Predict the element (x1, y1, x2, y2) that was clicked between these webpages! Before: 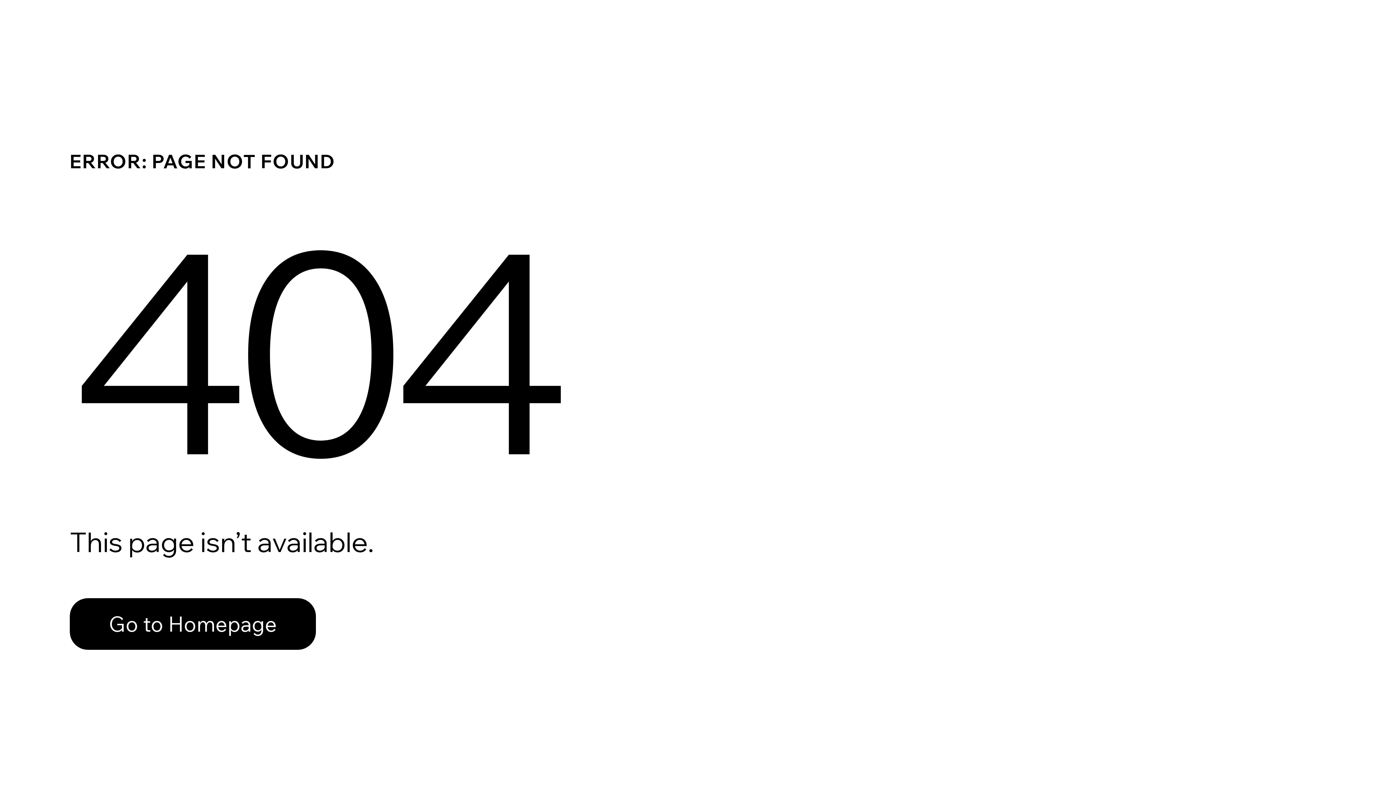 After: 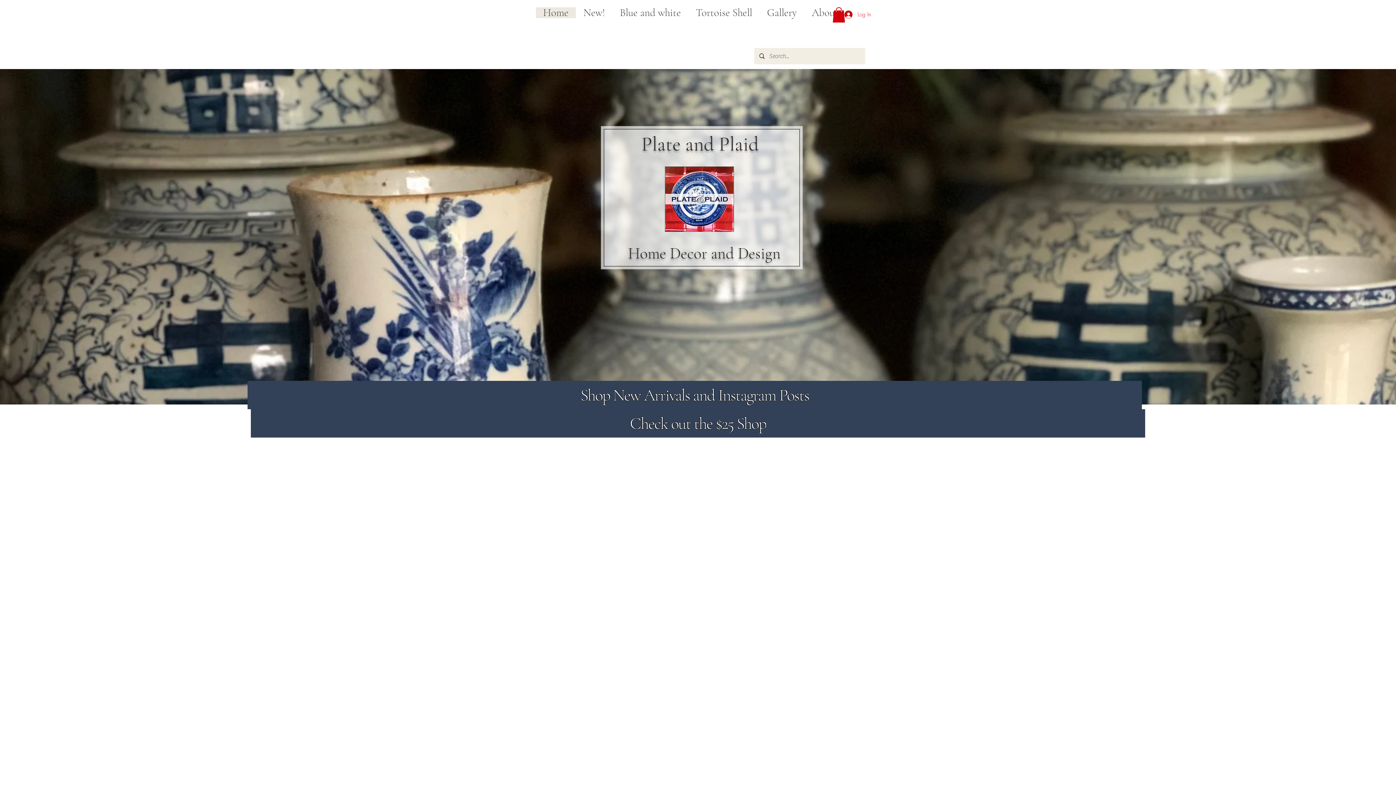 Action: label: Go to Homepage bbox: (69, 582, 768, 659)